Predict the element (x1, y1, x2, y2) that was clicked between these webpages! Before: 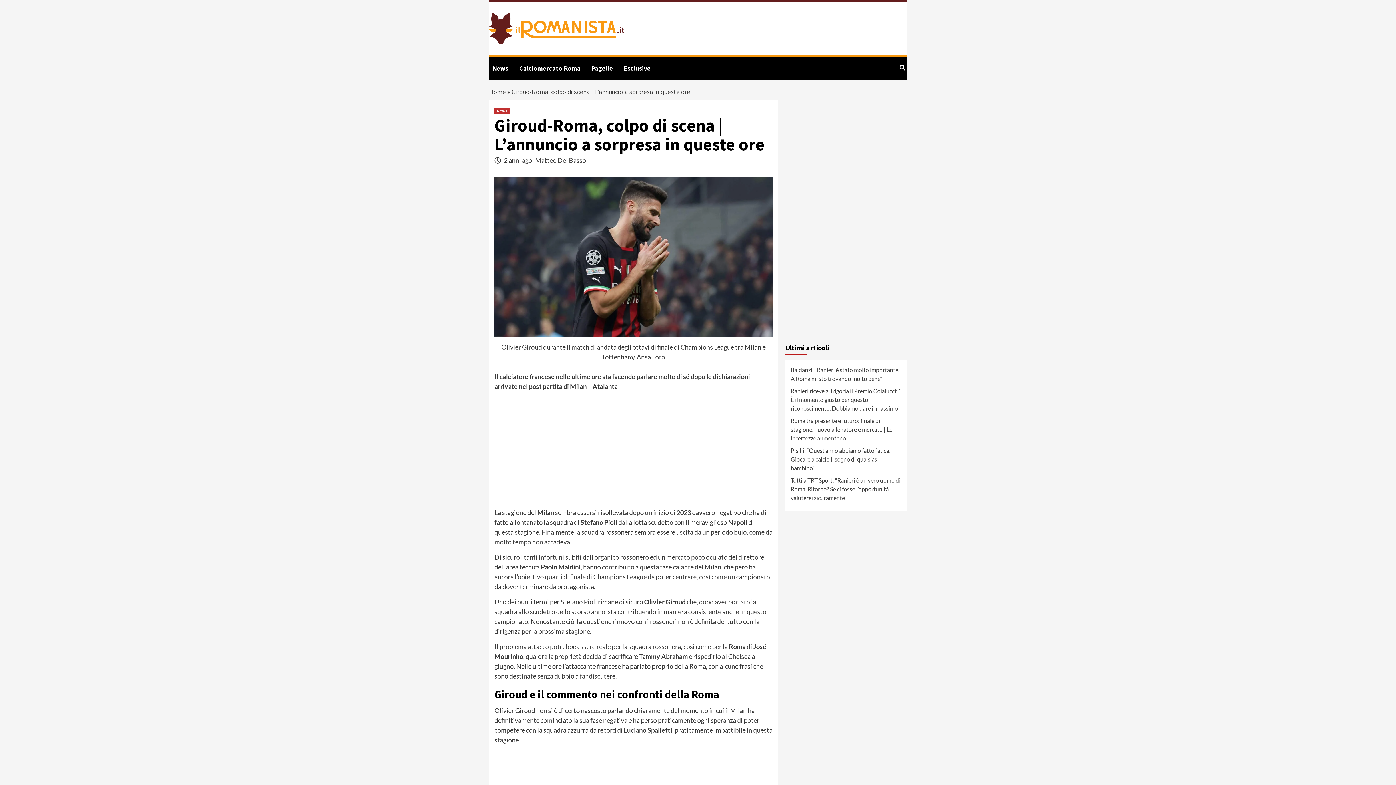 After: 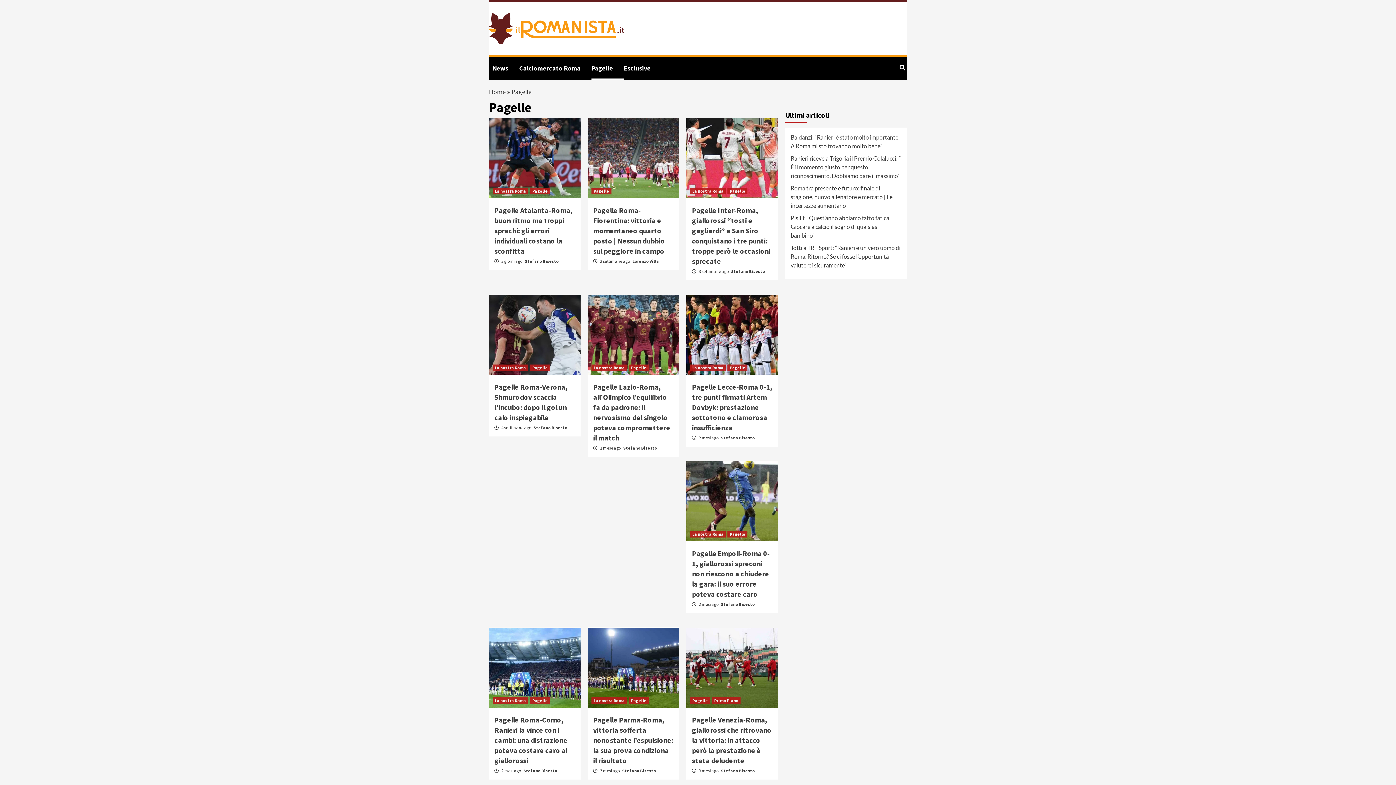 Action: label: Pagelle bbox: (591, 56, 624, 79)